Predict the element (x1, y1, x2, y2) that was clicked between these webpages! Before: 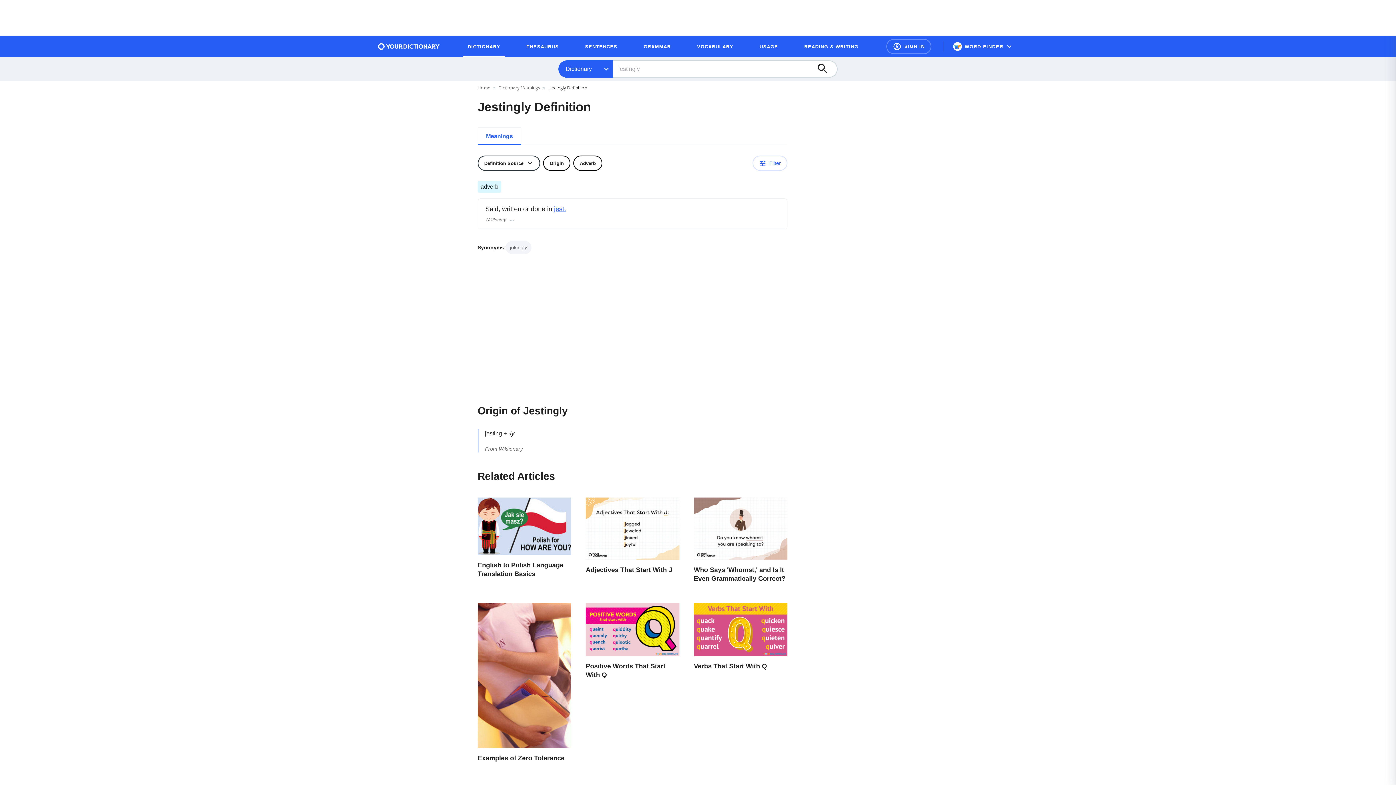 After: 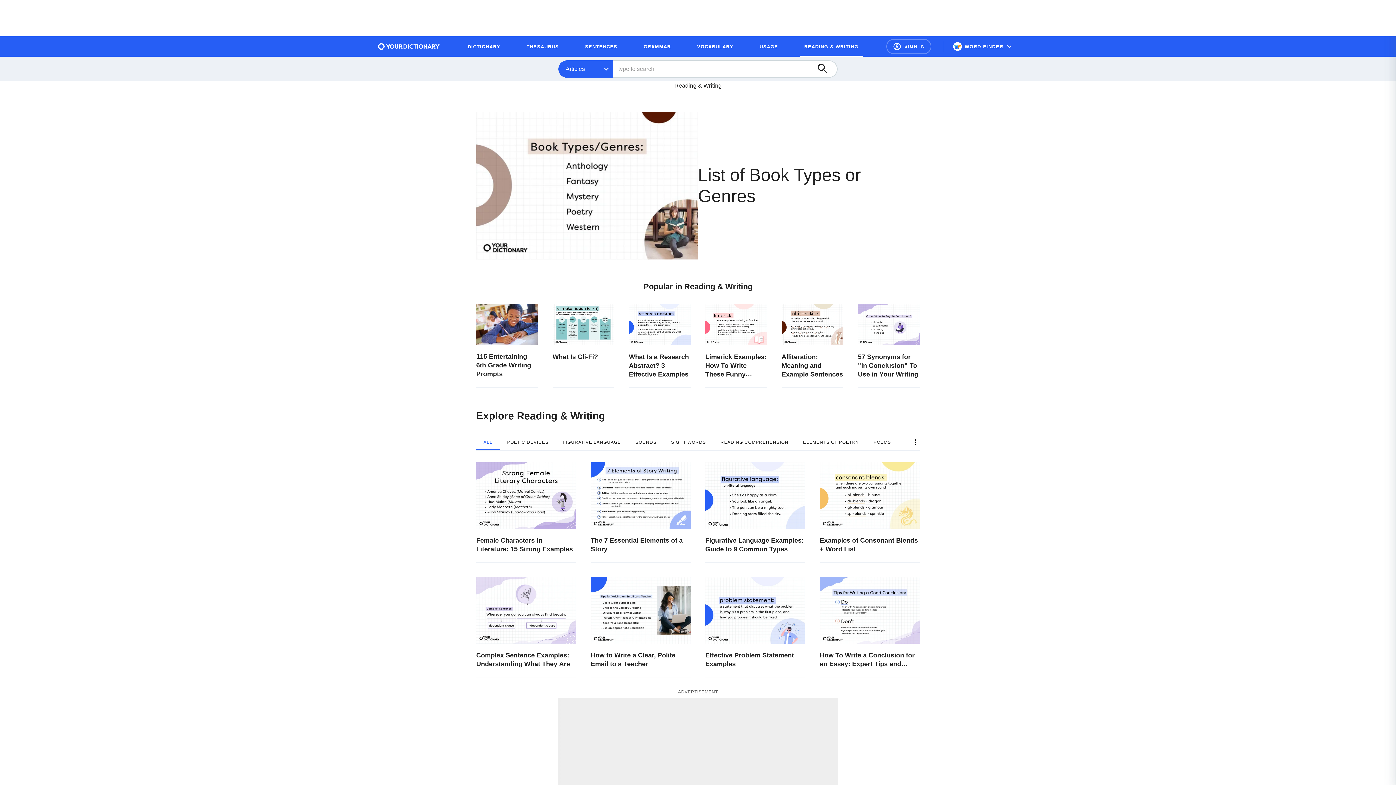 Action: bbox: (800, 39, 863, 53) label: READING & WRITING